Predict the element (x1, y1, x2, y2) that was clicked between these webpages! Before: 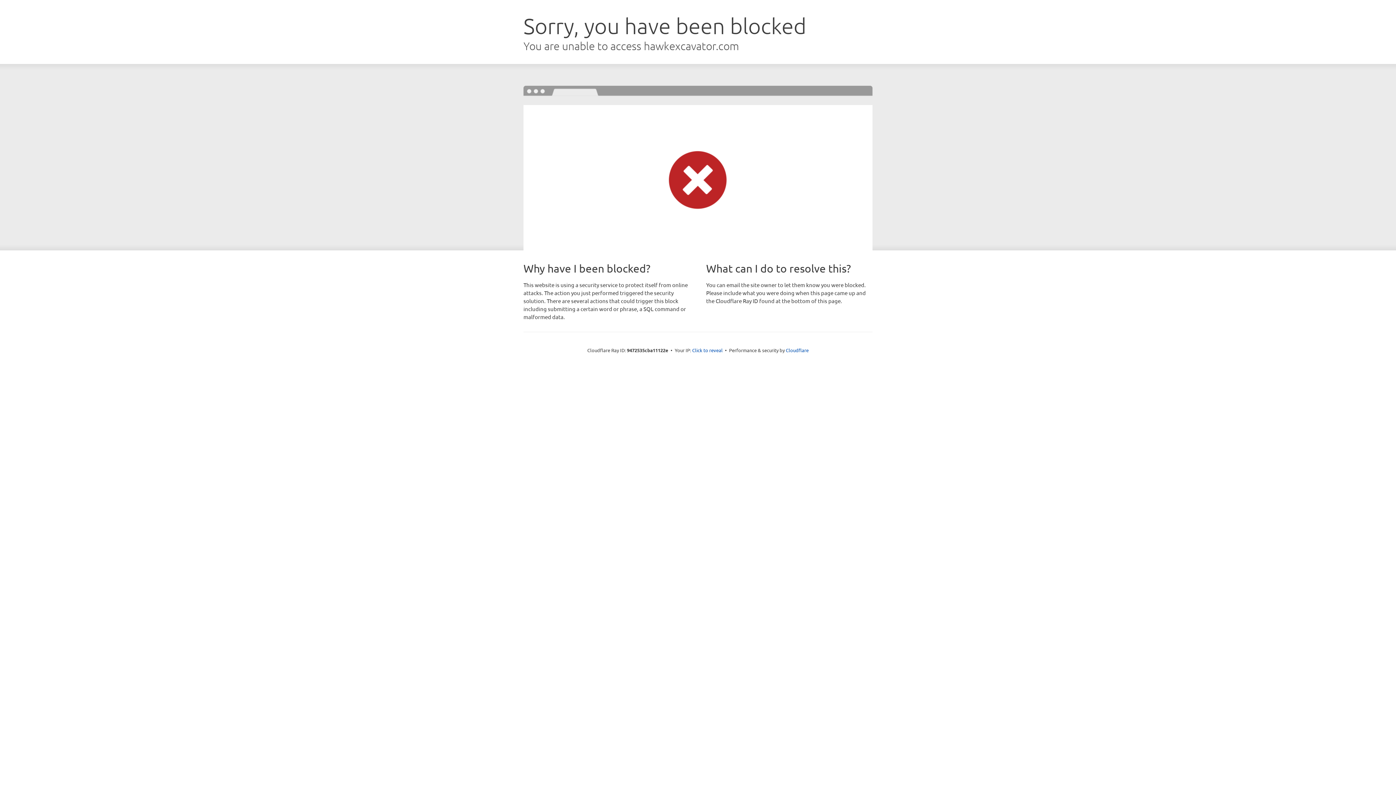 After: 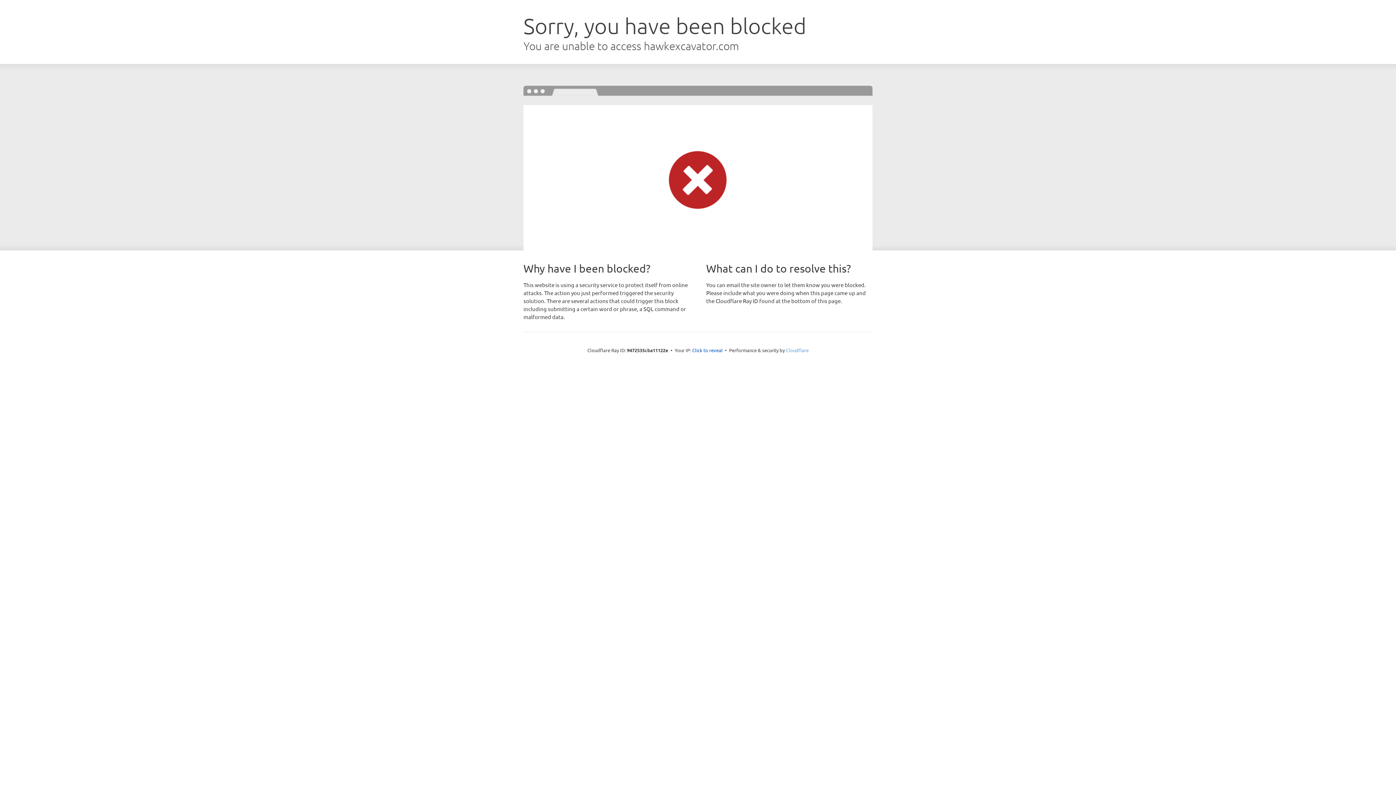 Action: bbox: (786, 347, 808, 353) label: Cloudflare